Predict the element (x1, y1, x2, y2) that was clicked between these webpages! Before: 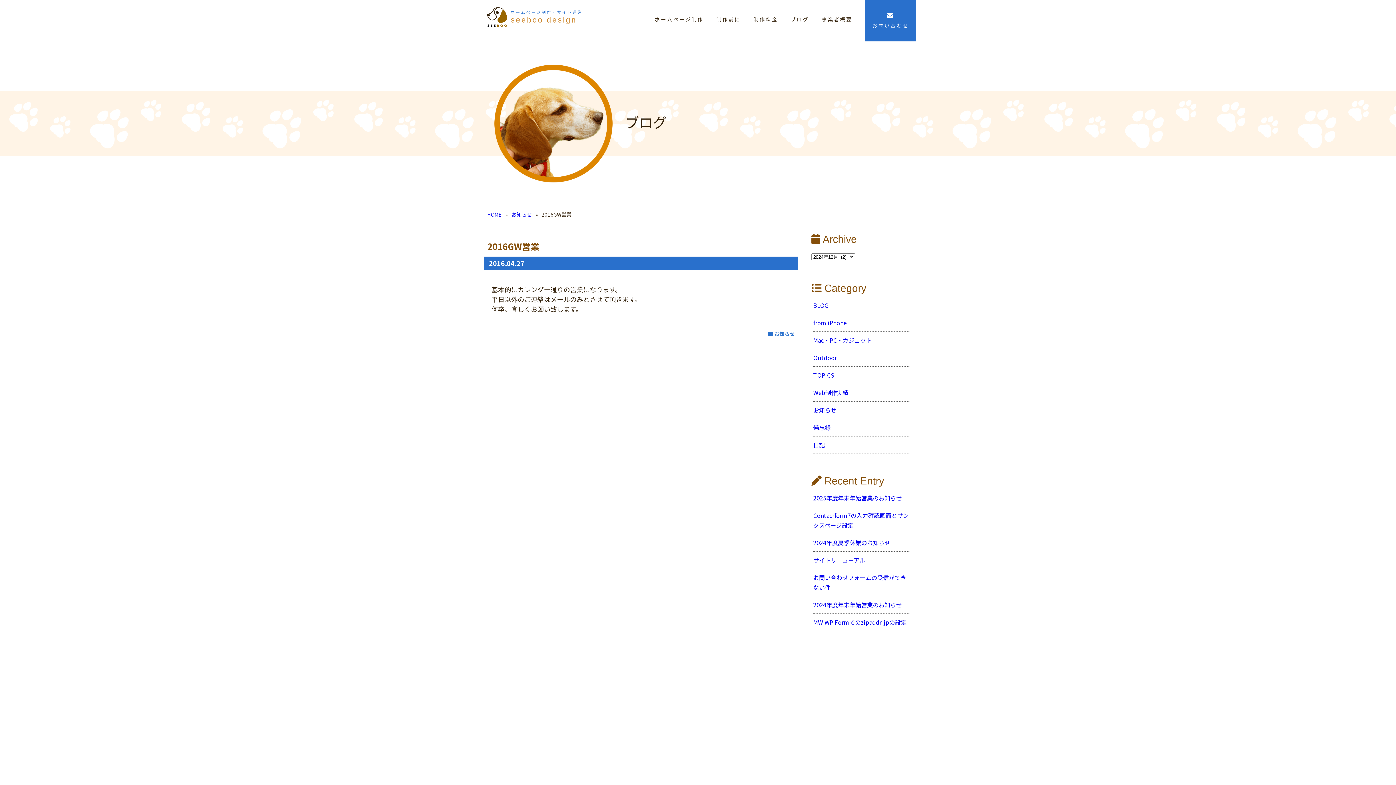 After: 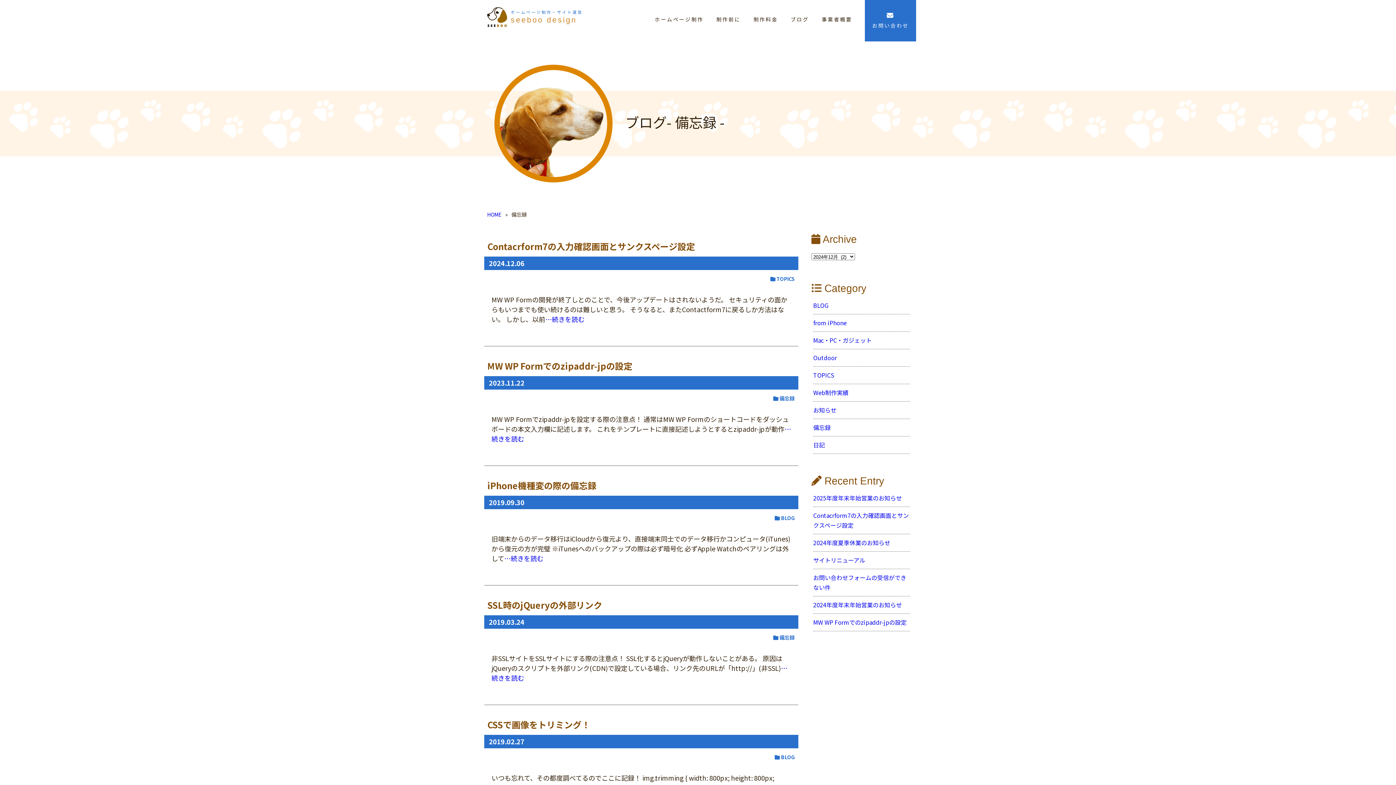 Action: label: 備忘録 bbox: (813, 423, 830, 432)